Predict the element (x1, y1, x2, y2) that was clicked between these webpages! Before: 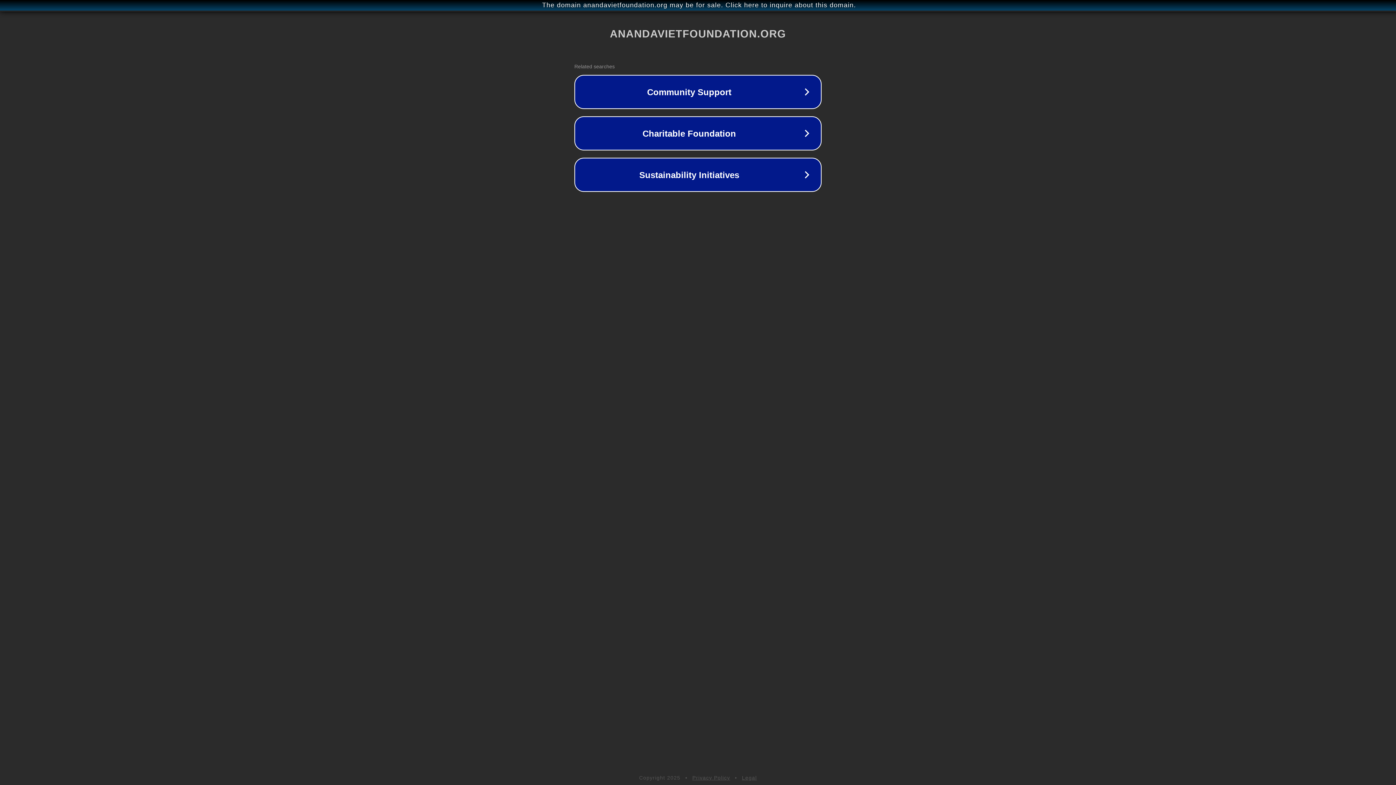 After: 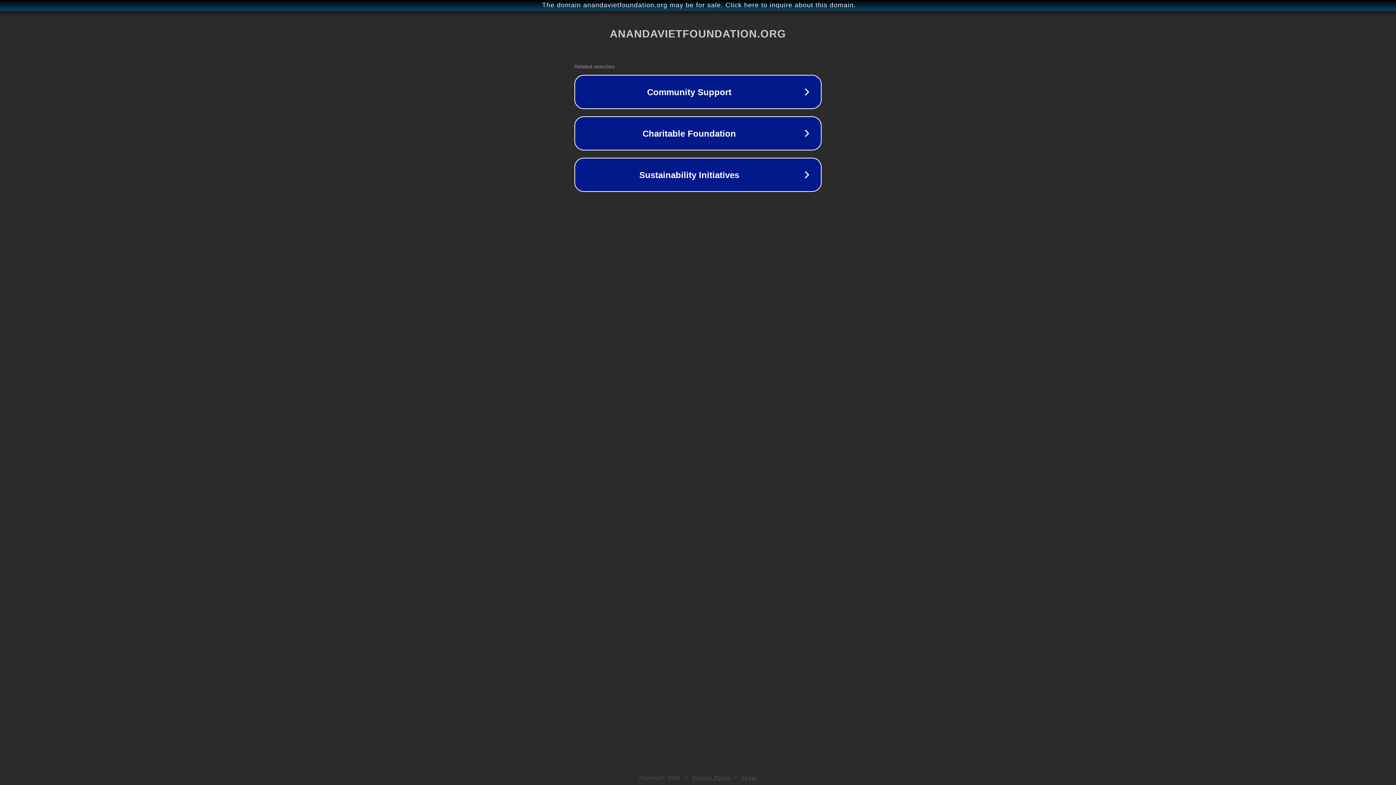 Action: bbox: (742, 775, 757, 781) label: Legal